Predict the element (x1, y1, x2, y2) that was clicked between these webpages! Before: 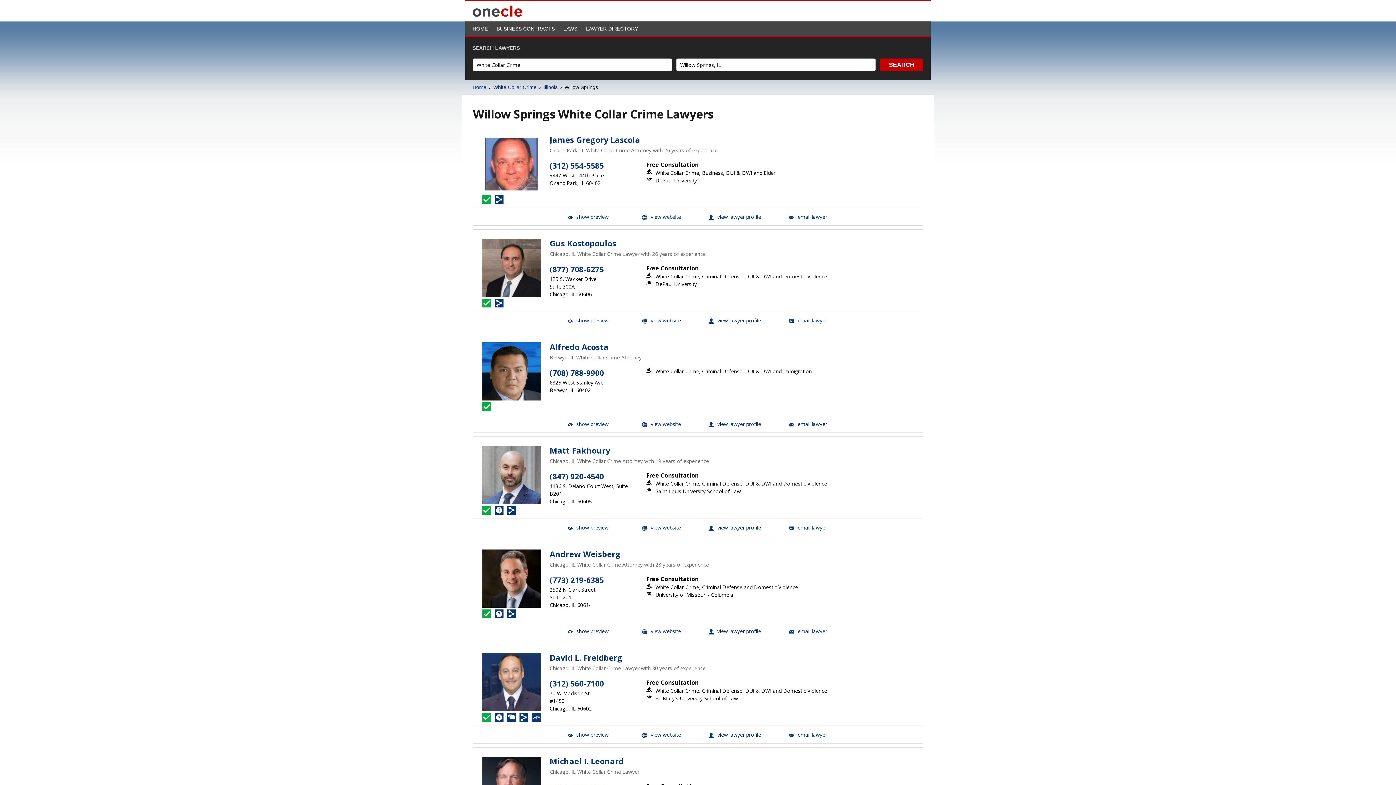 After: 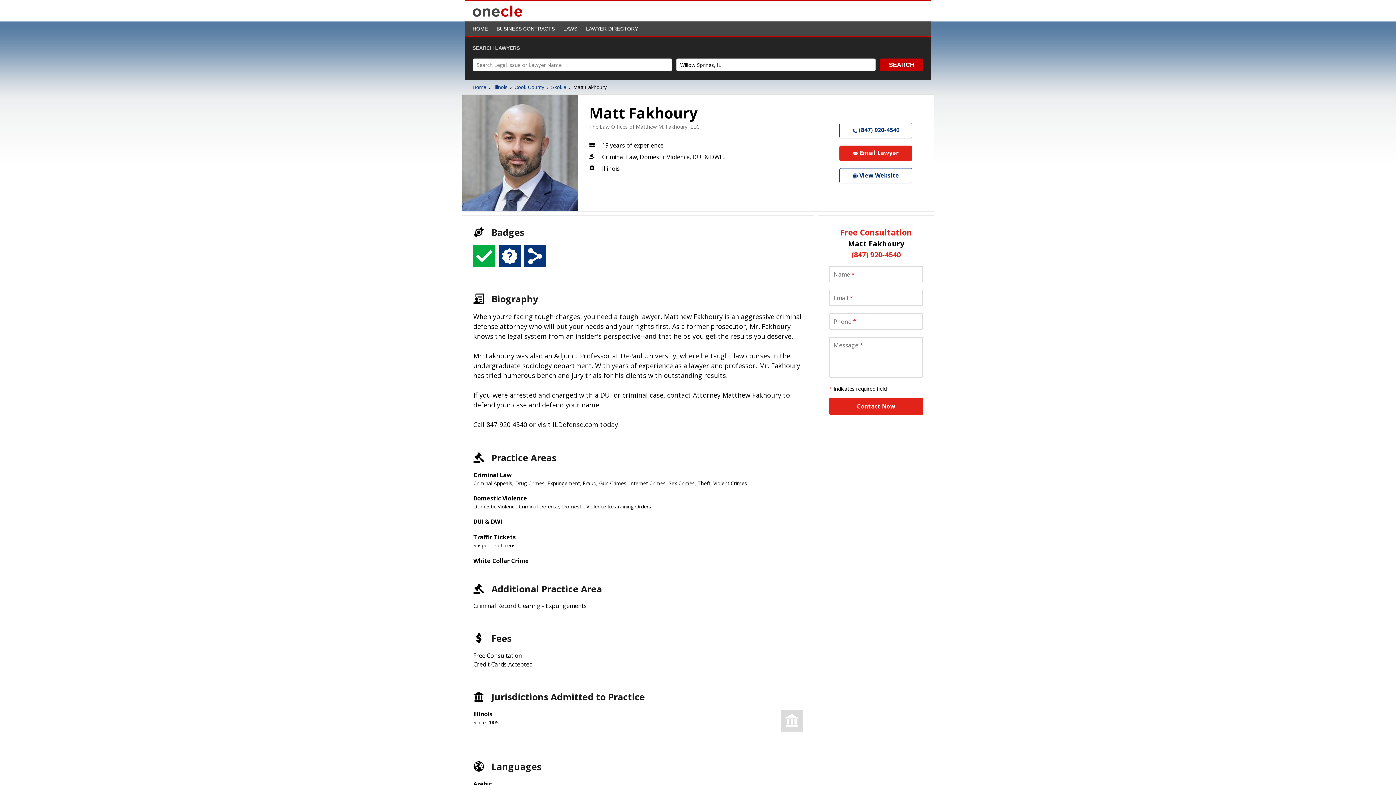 Action: bbox: (549, 446, 610, 455) label: Matt Fakhoury